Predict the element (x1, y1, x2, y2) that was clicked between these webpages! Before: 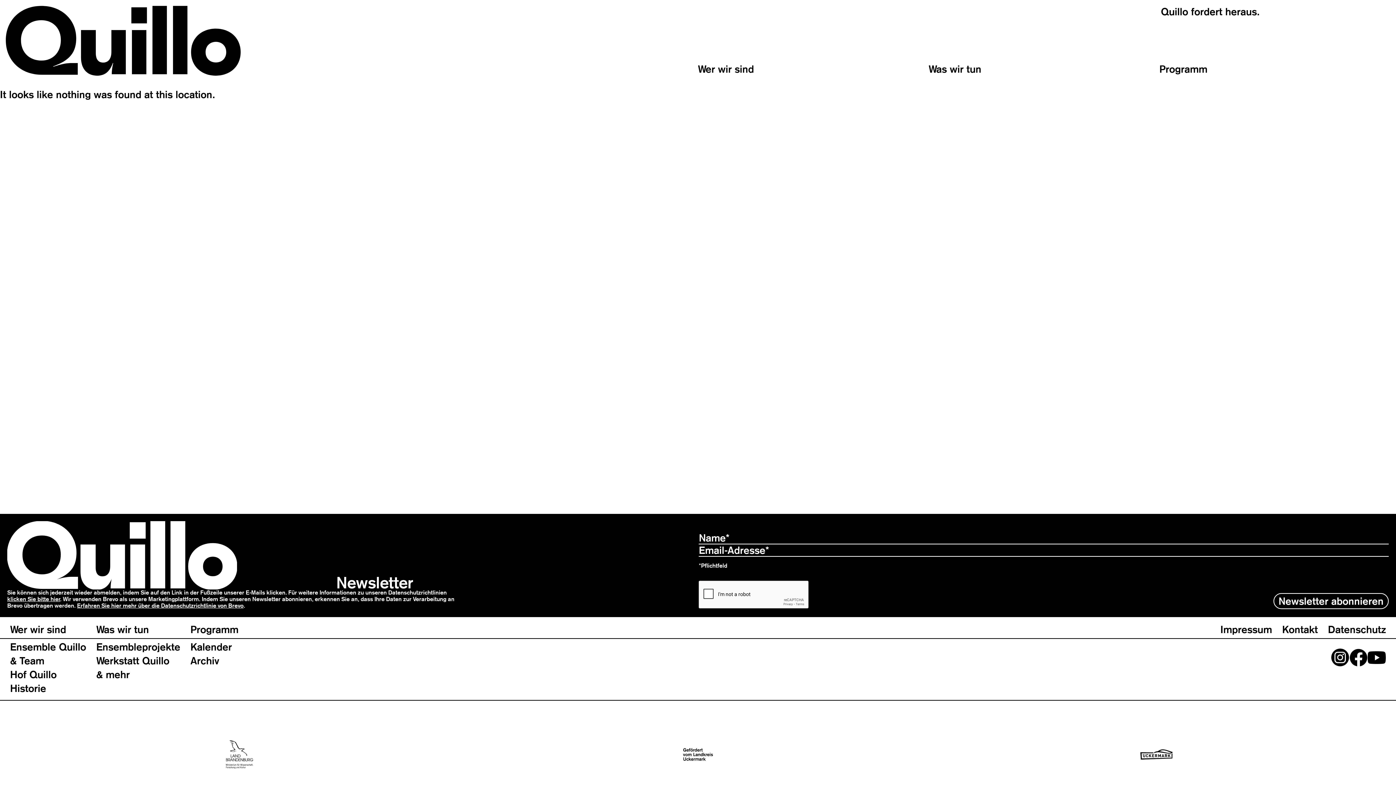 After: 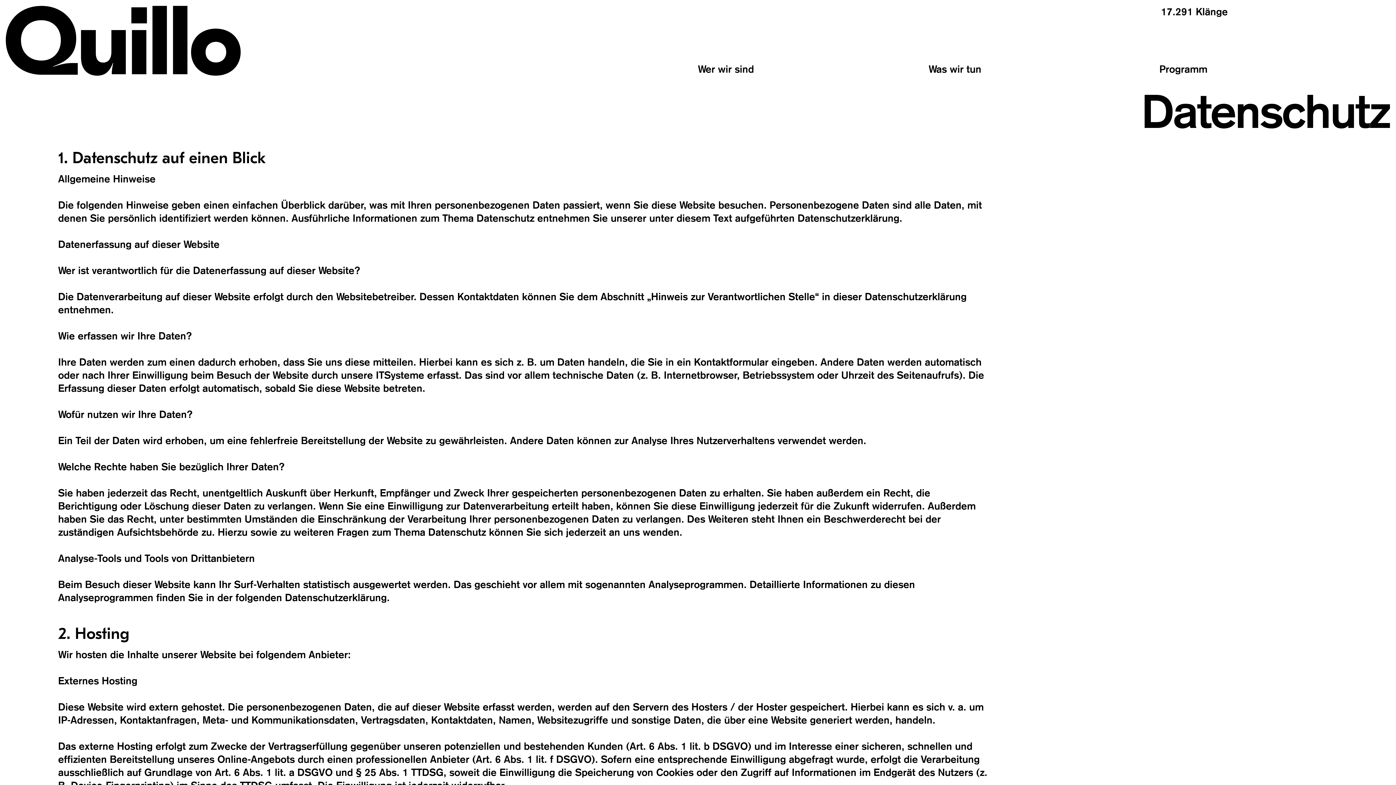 Action: label: Datenschutz bbox: (1318, 624, 1386, 638)